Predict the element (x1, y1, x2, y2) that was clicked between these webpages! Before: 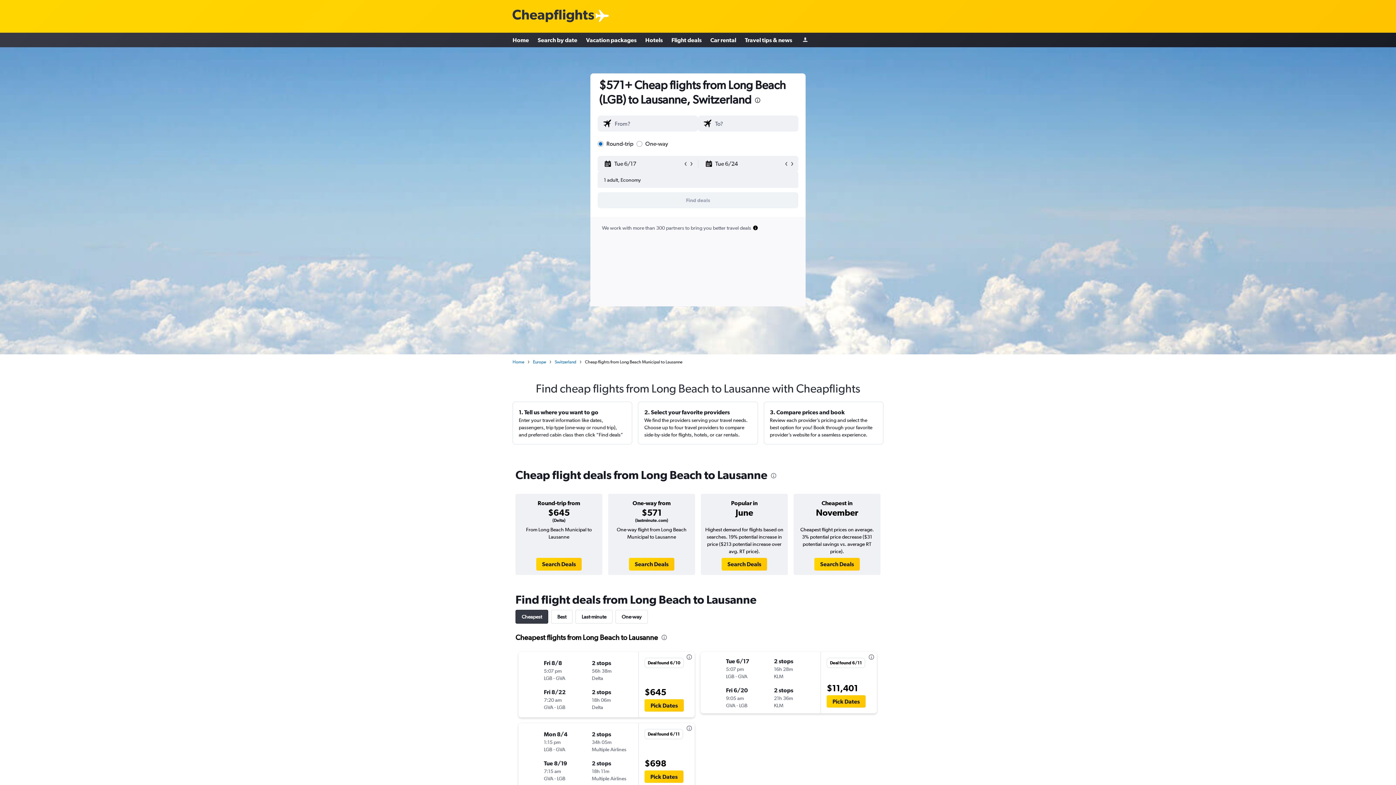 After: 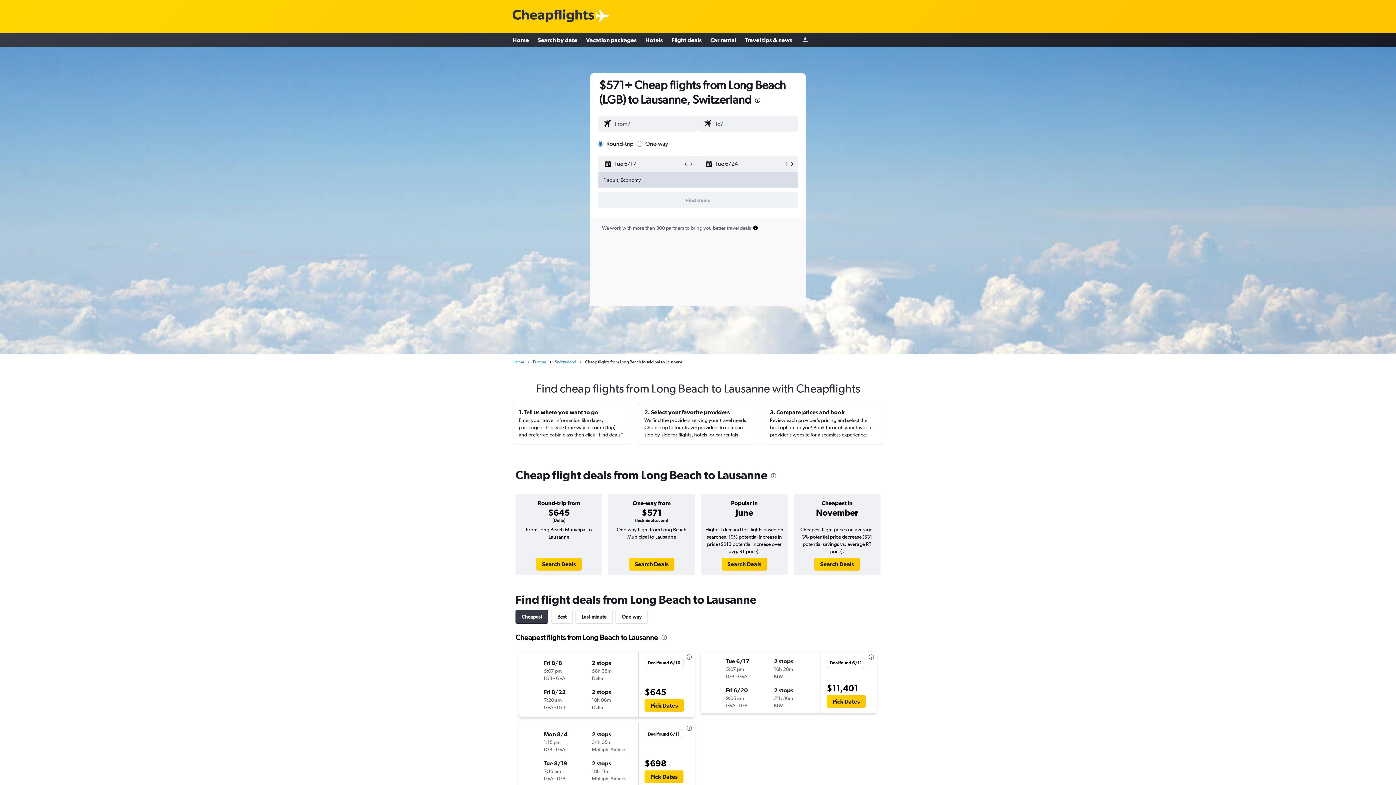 Action: bbox: (597, 172, 798, 188) label: 1 adult, Economy